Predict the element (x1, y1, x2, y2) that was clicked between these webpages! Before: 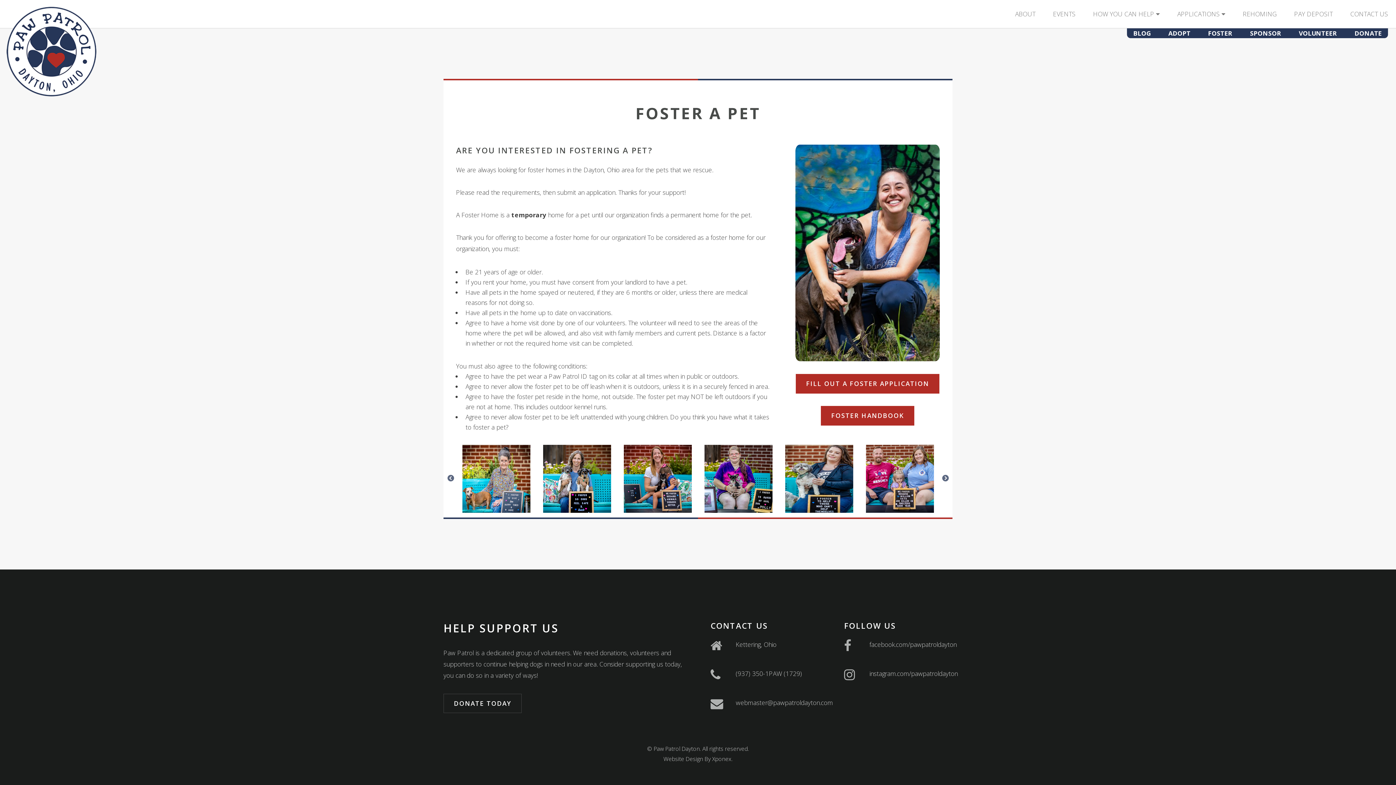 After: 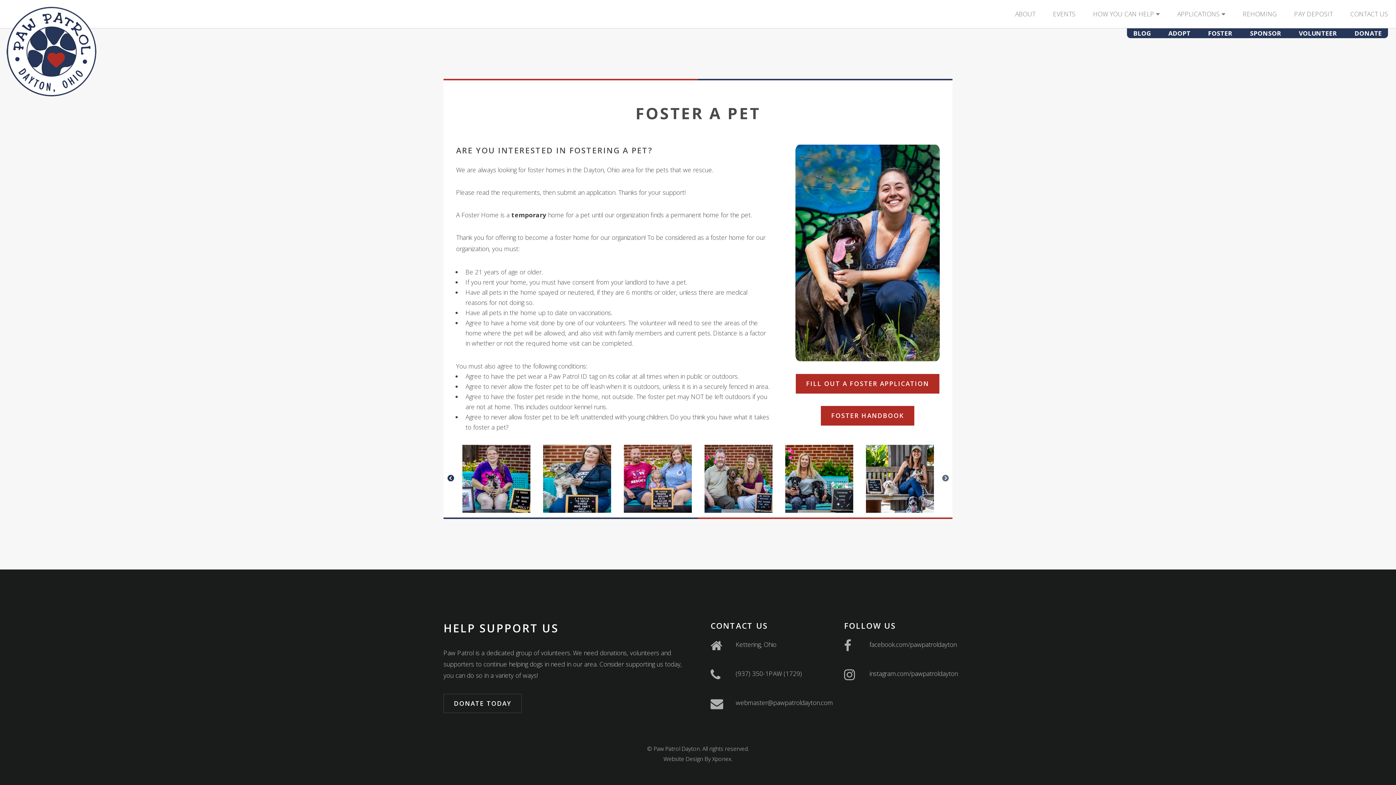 Action: label: Previous bbox: (447, 475, 454, 482)